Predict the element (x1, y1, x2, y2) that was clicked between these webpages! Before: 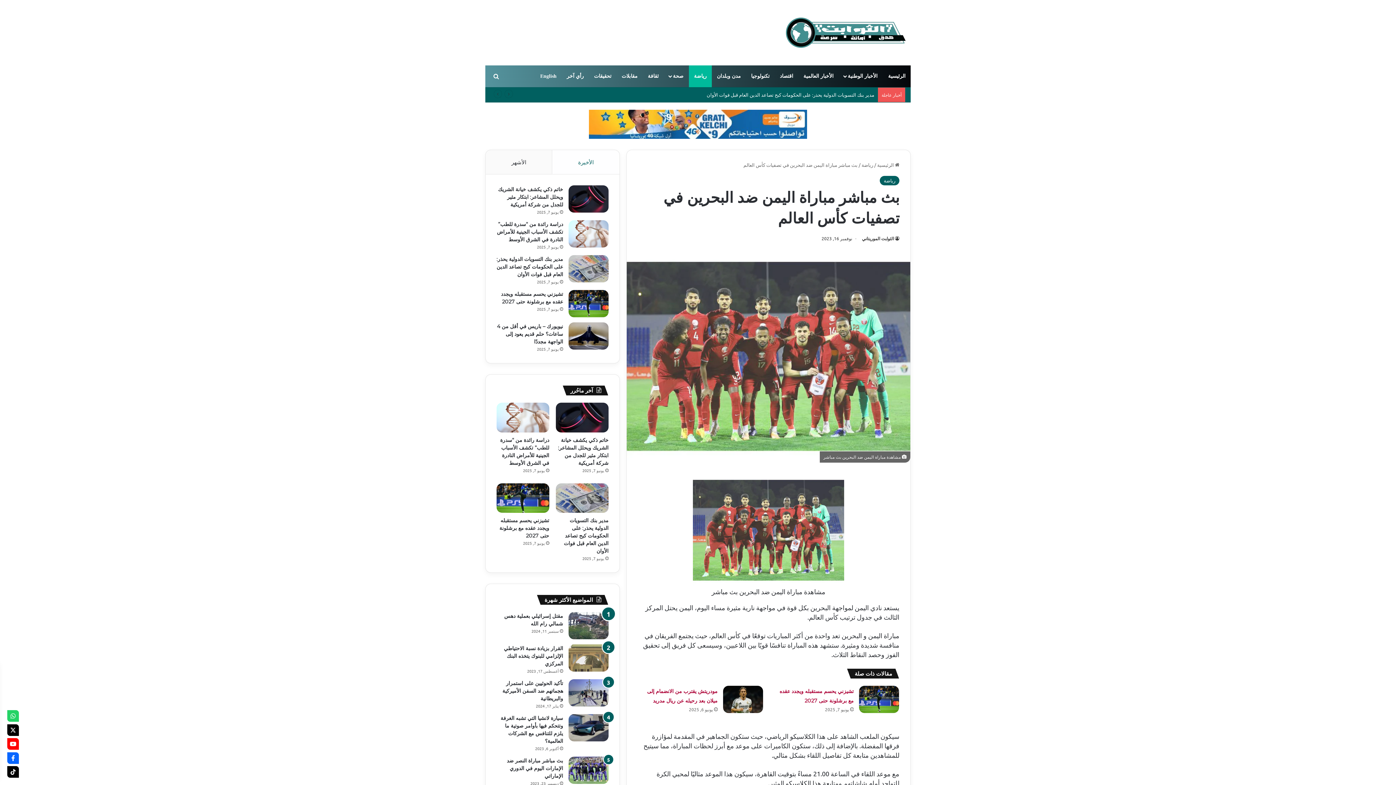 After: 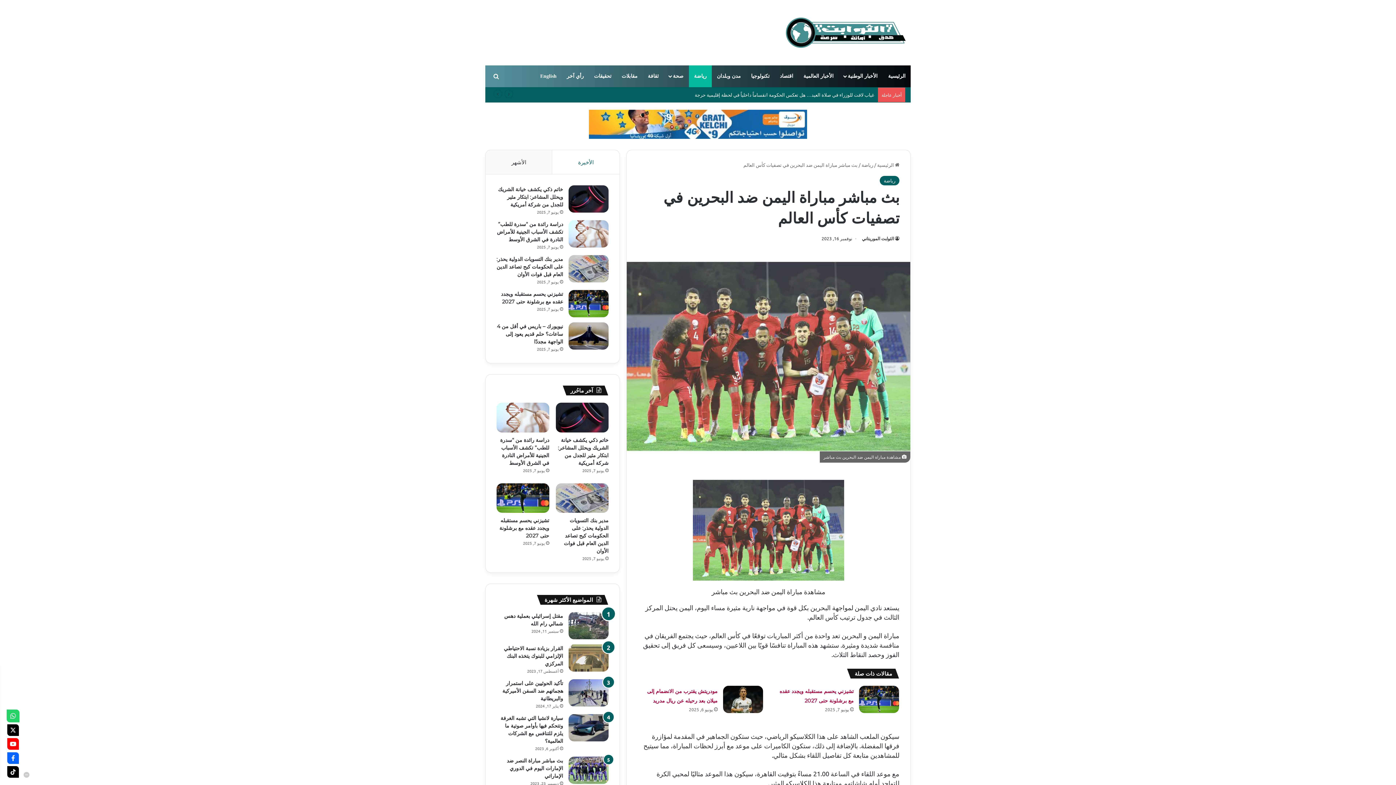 Action: bbox: (7, 710, 18, 722)